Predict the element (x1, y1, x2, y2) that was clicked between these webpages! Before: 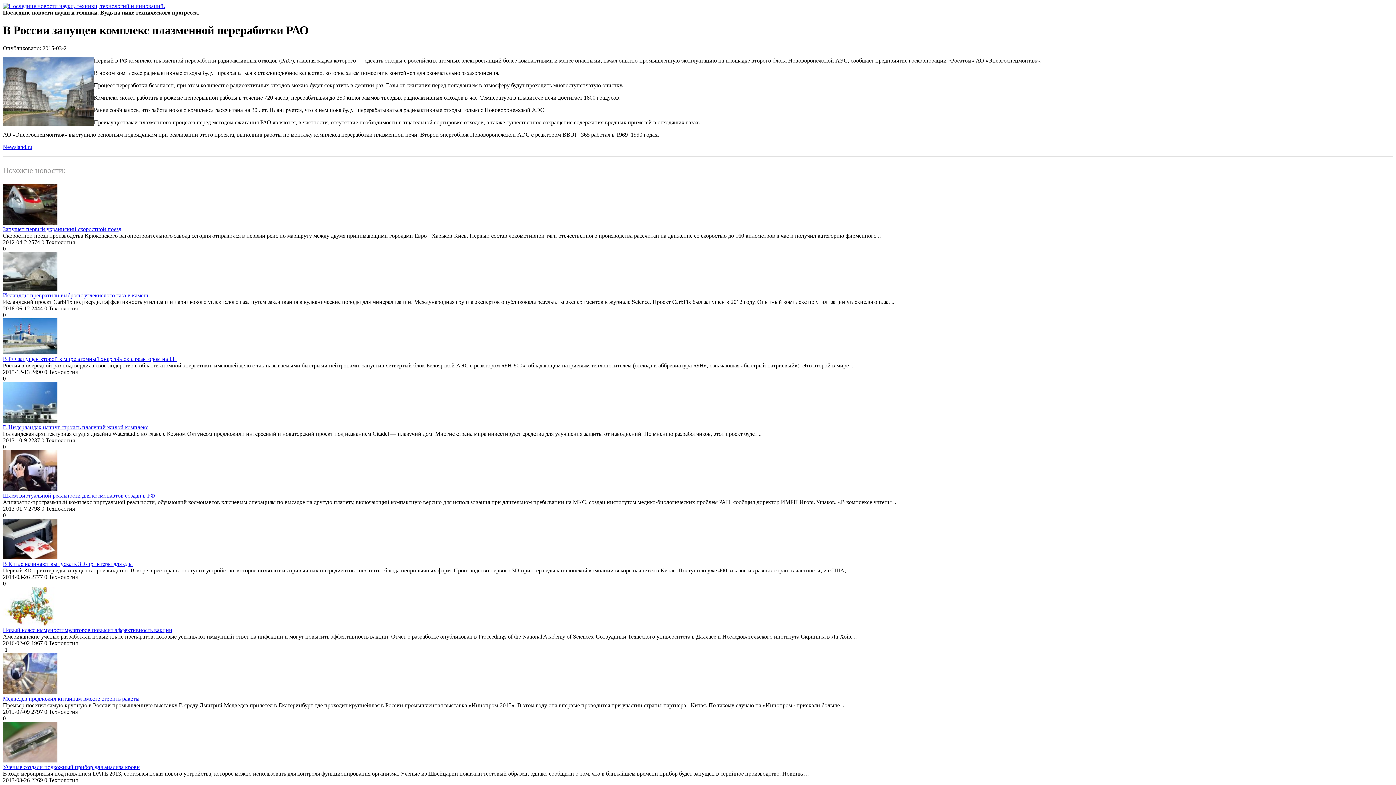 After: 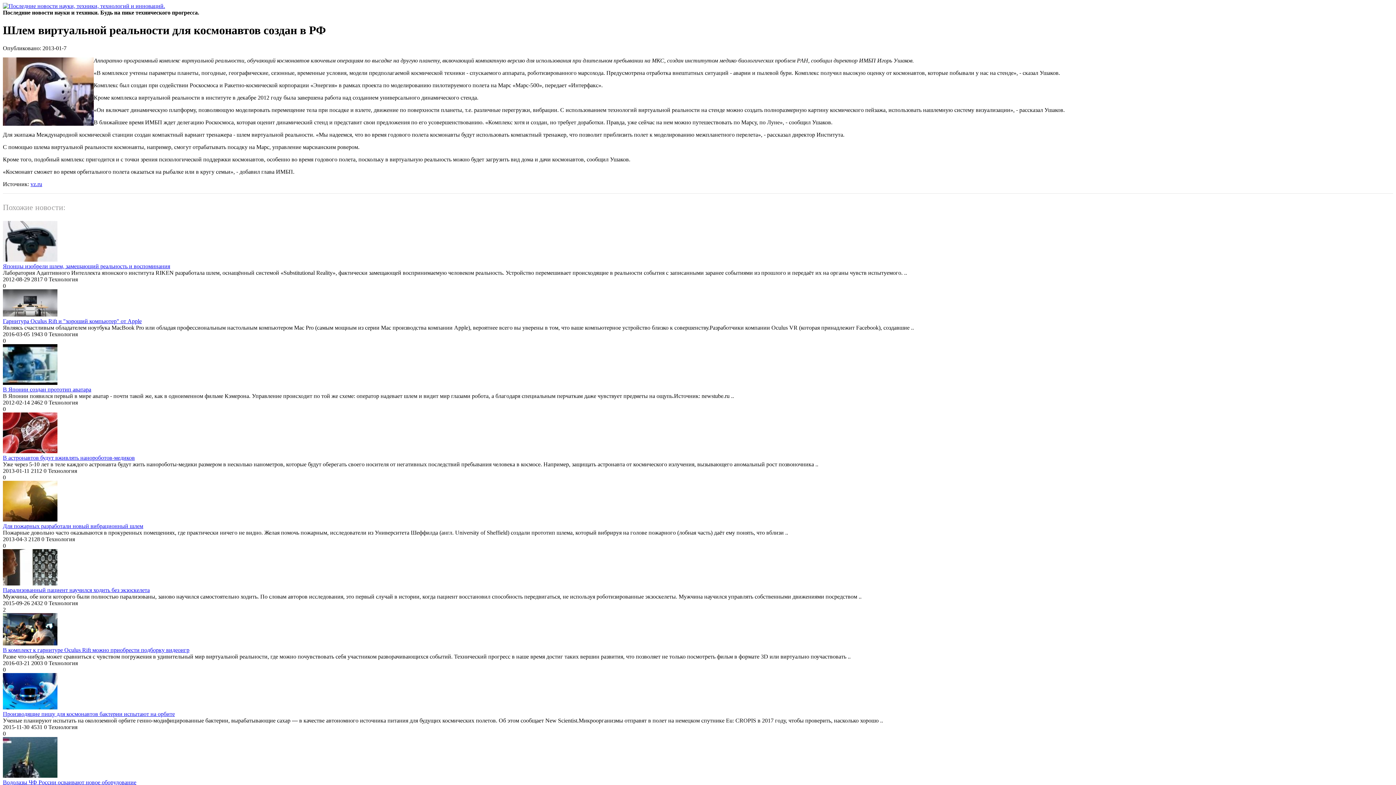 Action: bbox: (2, 486, 57, 492)